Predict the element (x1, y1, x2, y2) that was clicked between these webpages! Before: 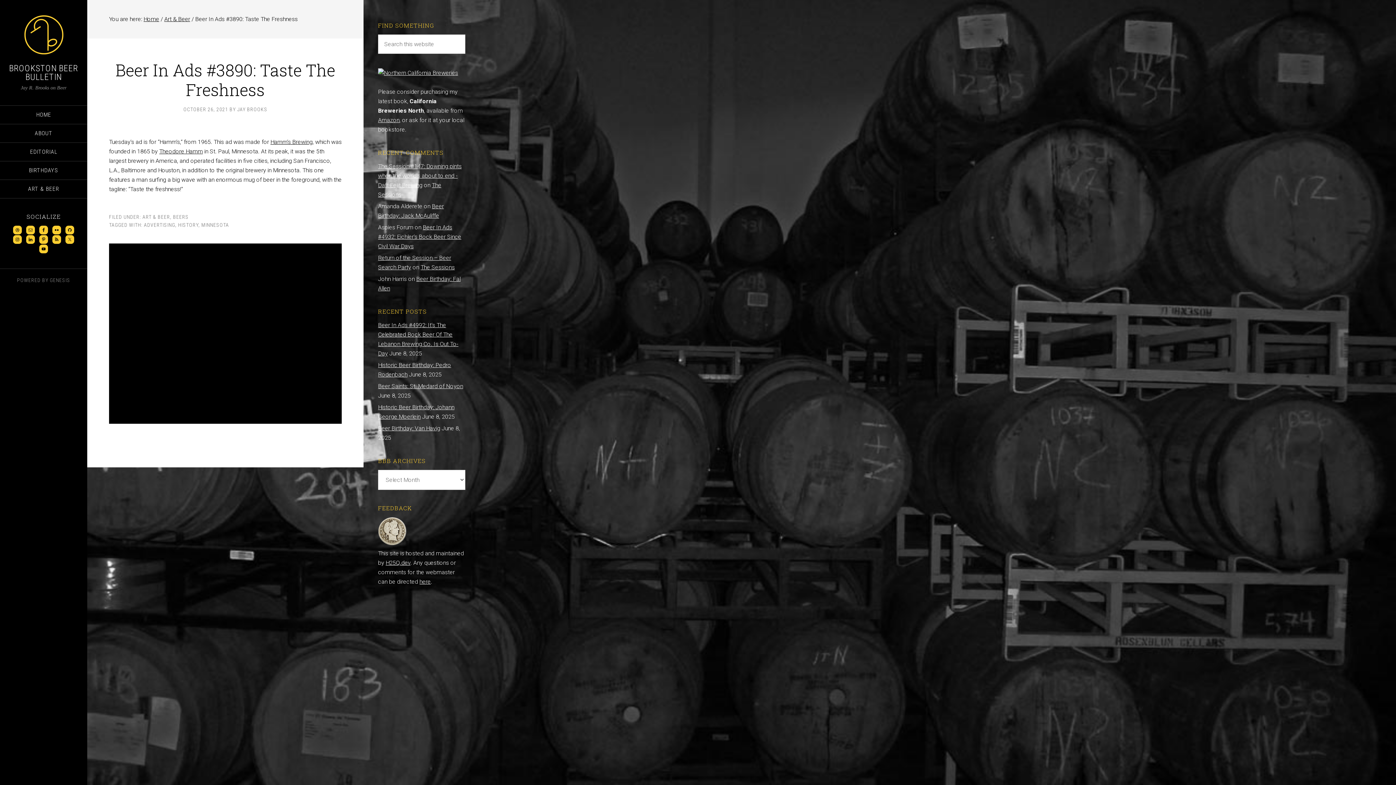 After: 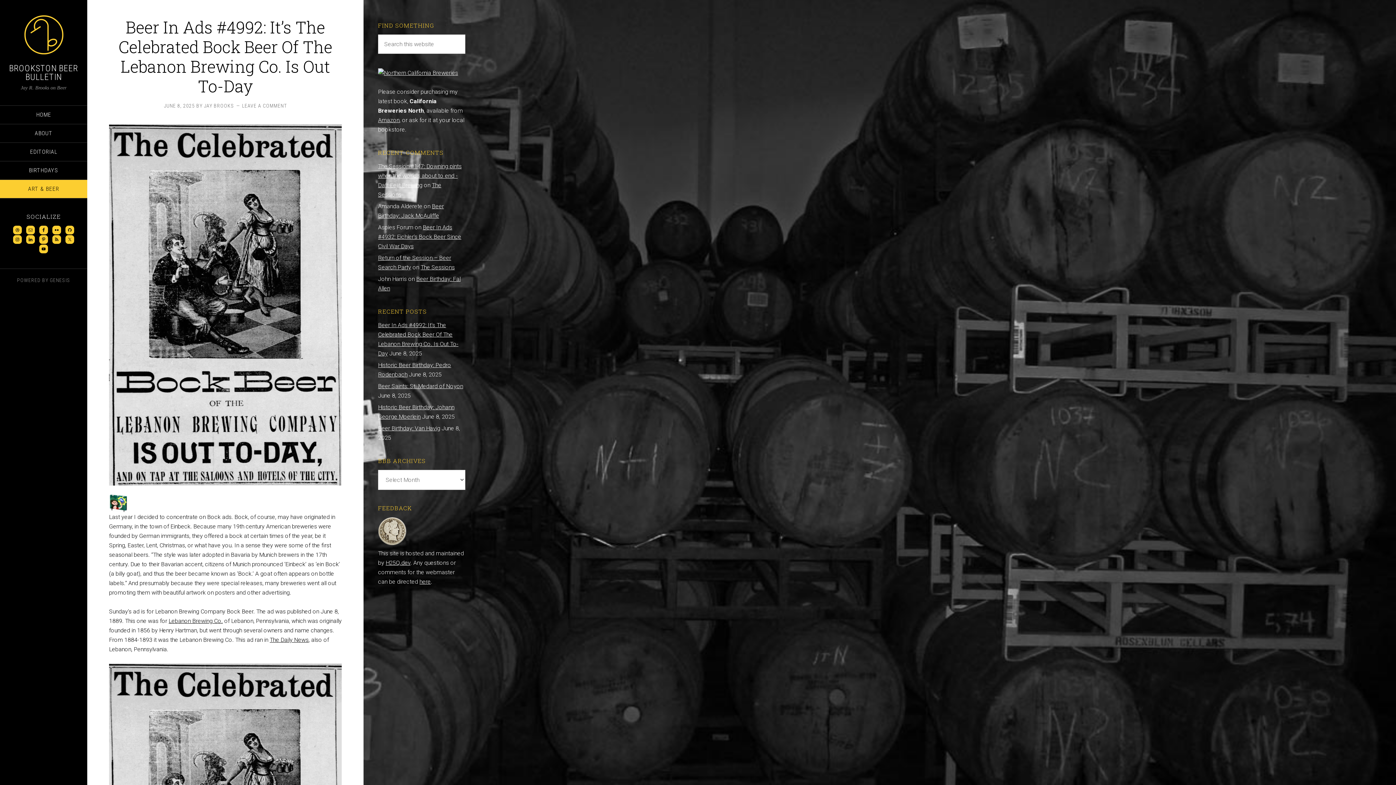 Action: bbox: (142, 214, 170, 220) label: ART & BEER